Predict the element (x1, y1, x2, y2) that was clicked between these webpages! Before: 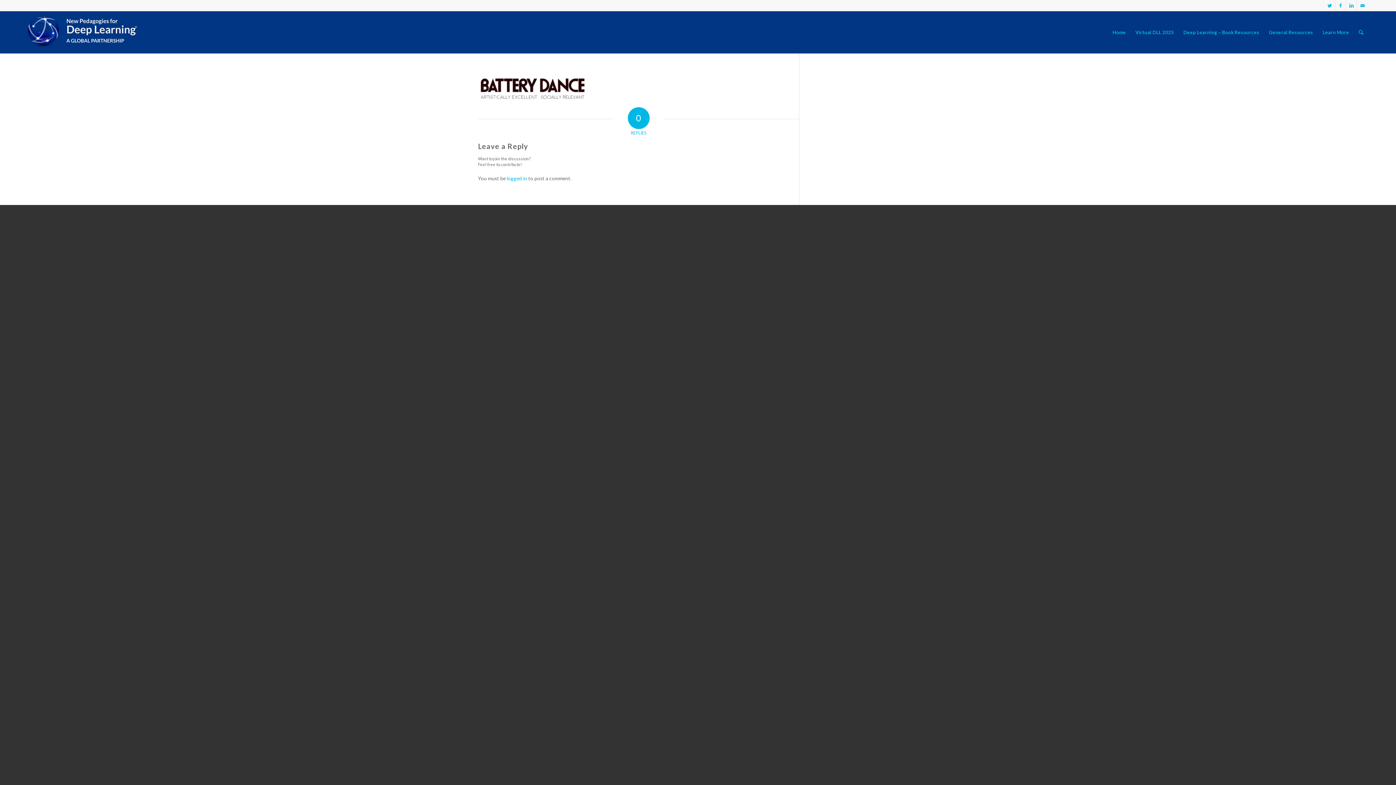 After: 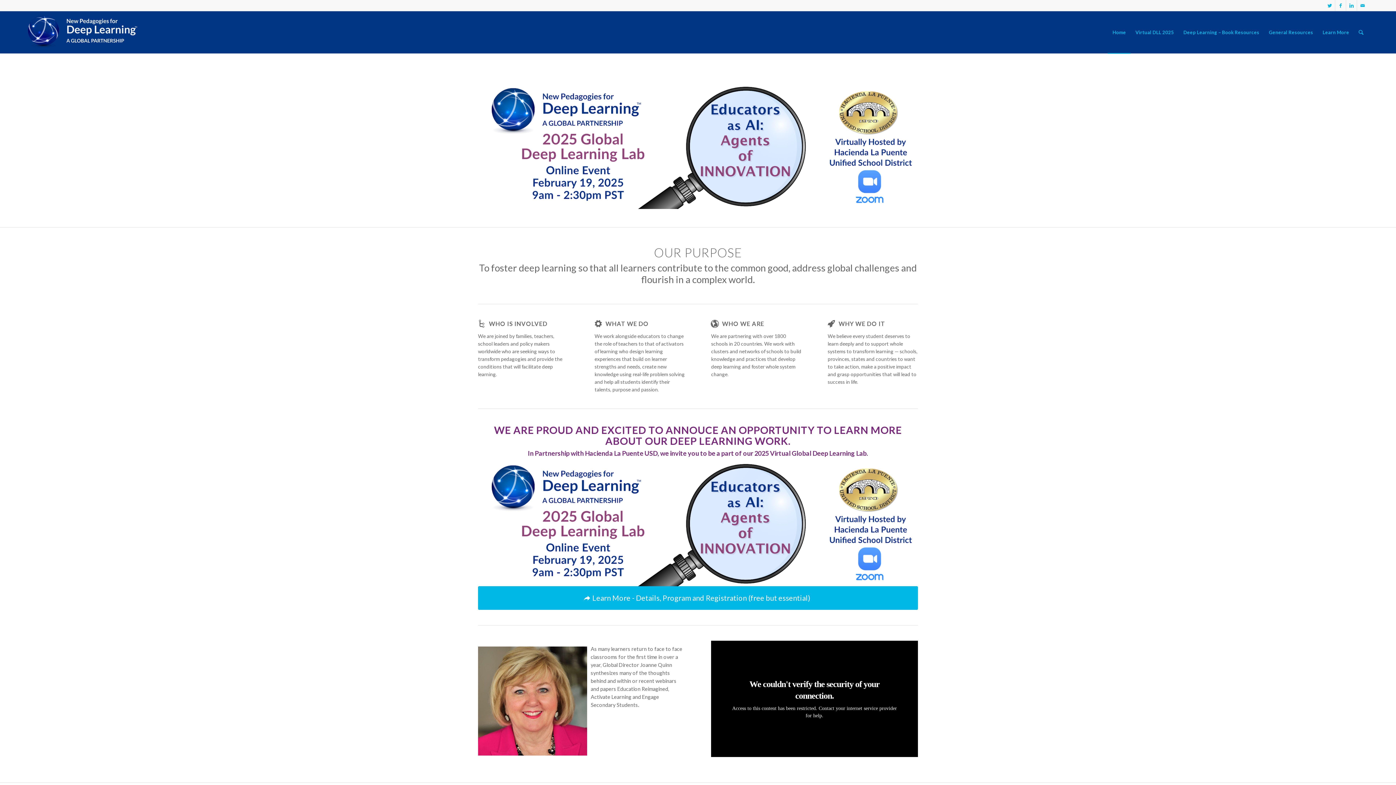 Action: bbox: (27, 14, 137, 48)